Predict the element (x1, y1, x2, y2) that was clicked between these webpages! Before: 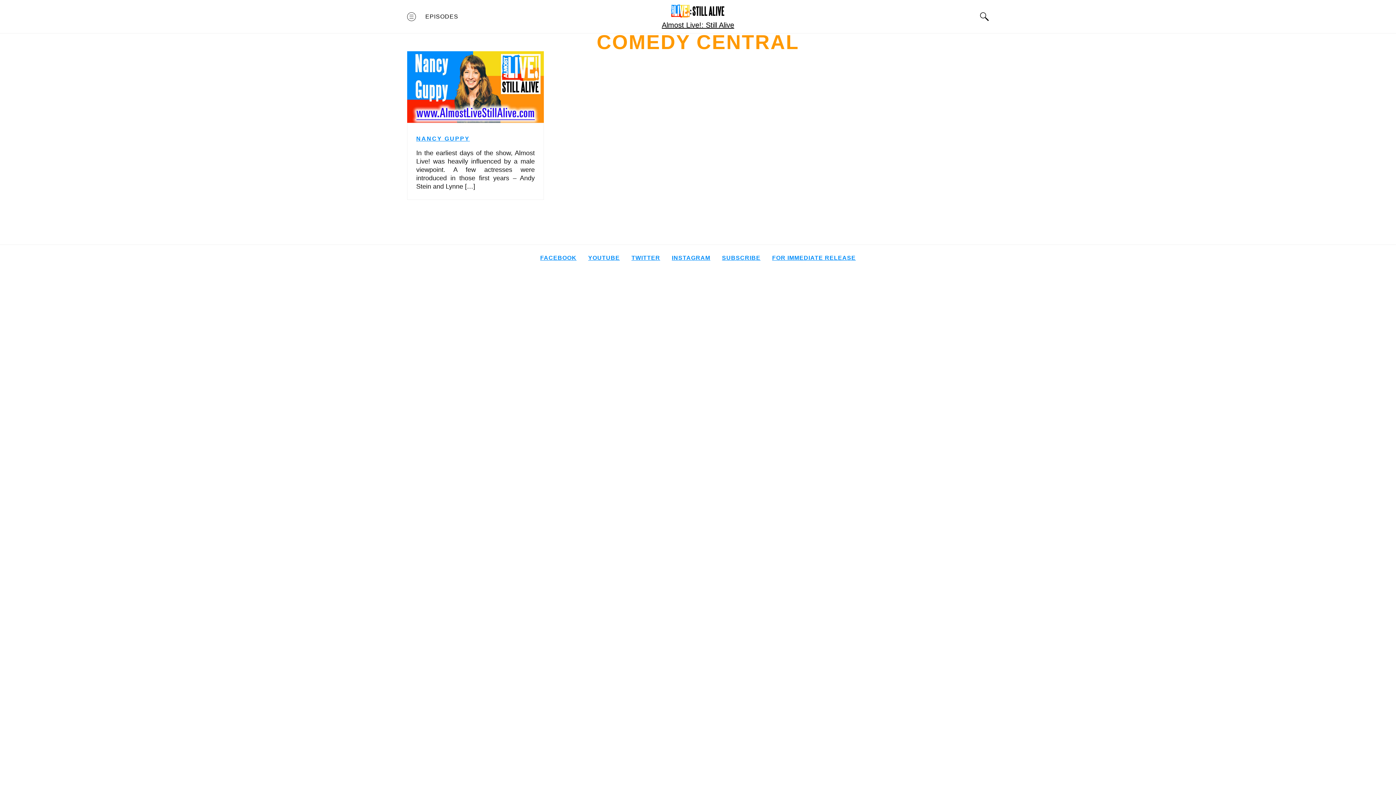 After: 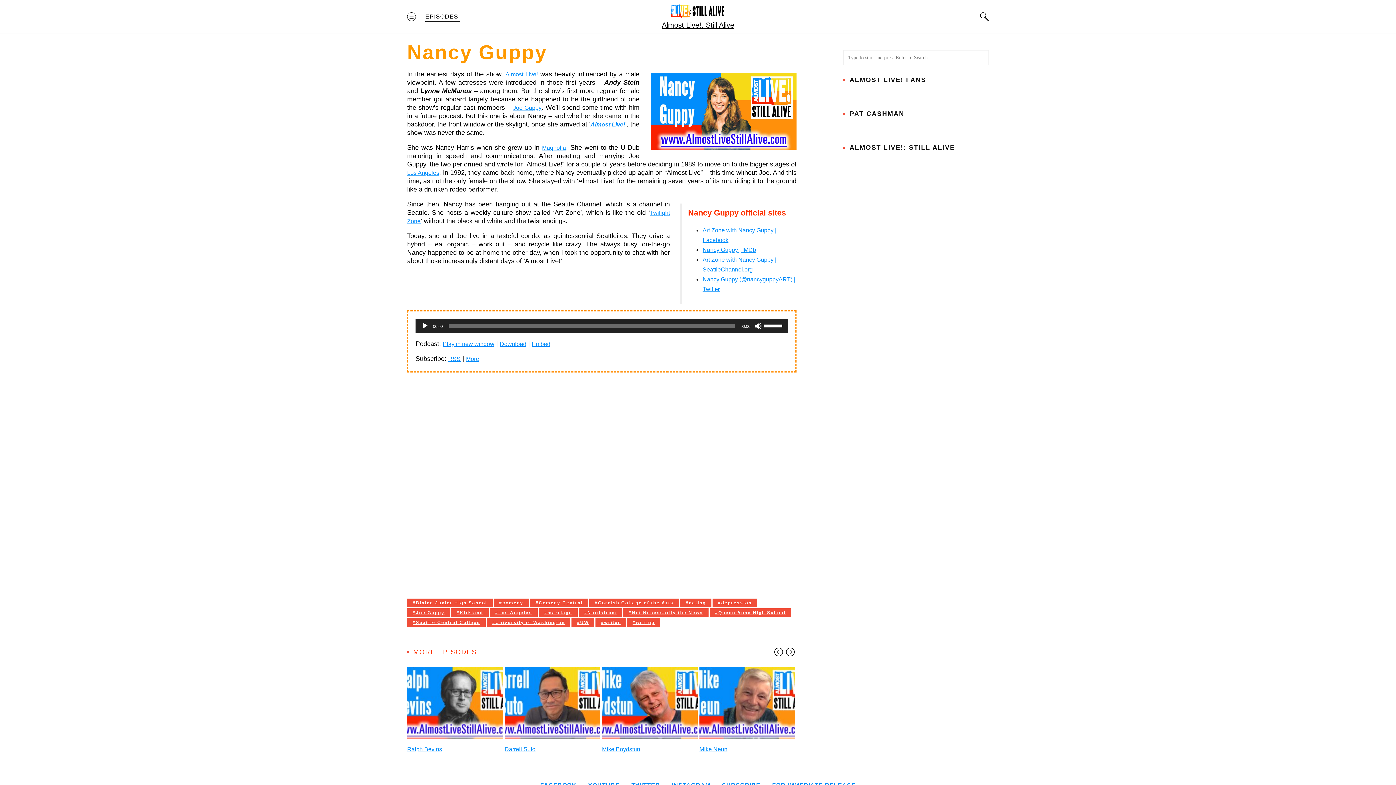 Action: label: LISTEN bbox: (407, 51, 544, 122)